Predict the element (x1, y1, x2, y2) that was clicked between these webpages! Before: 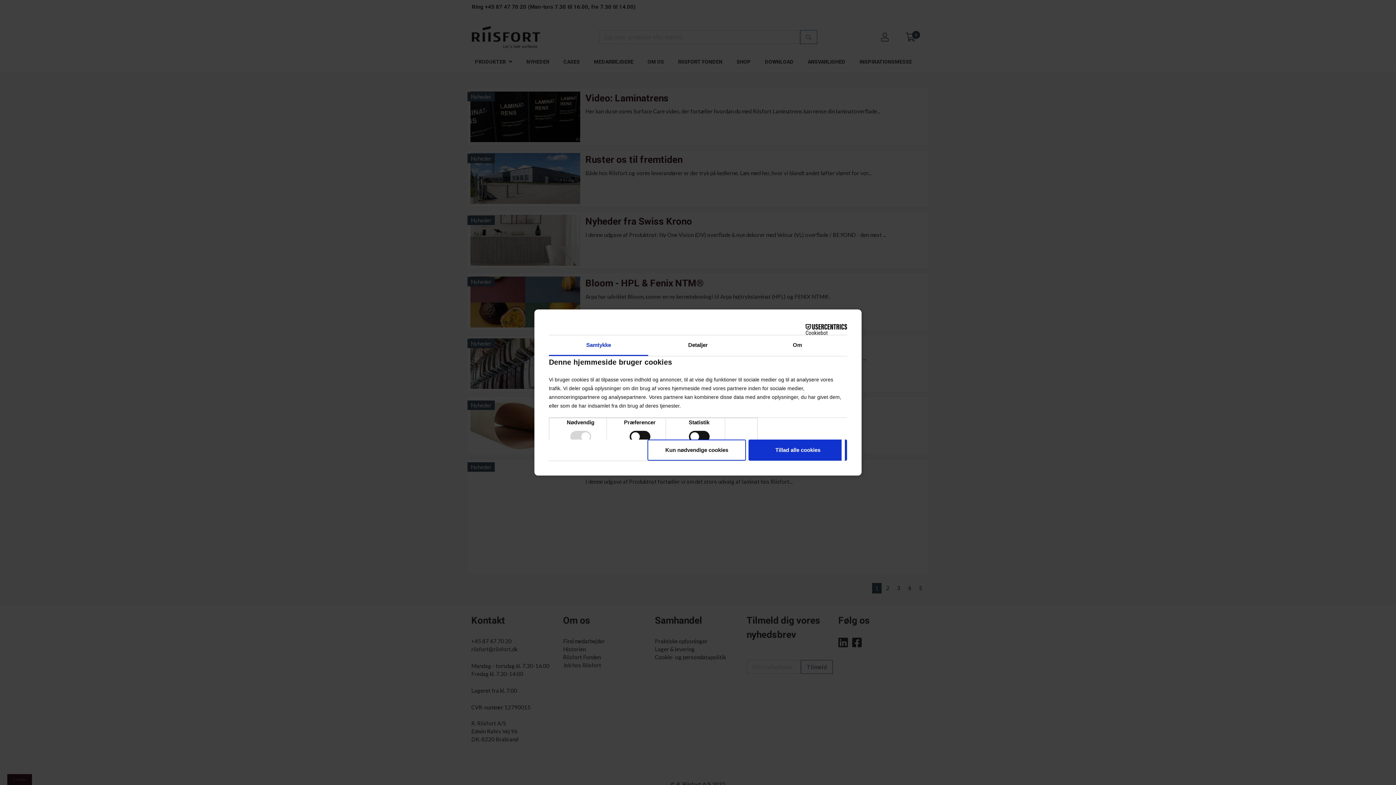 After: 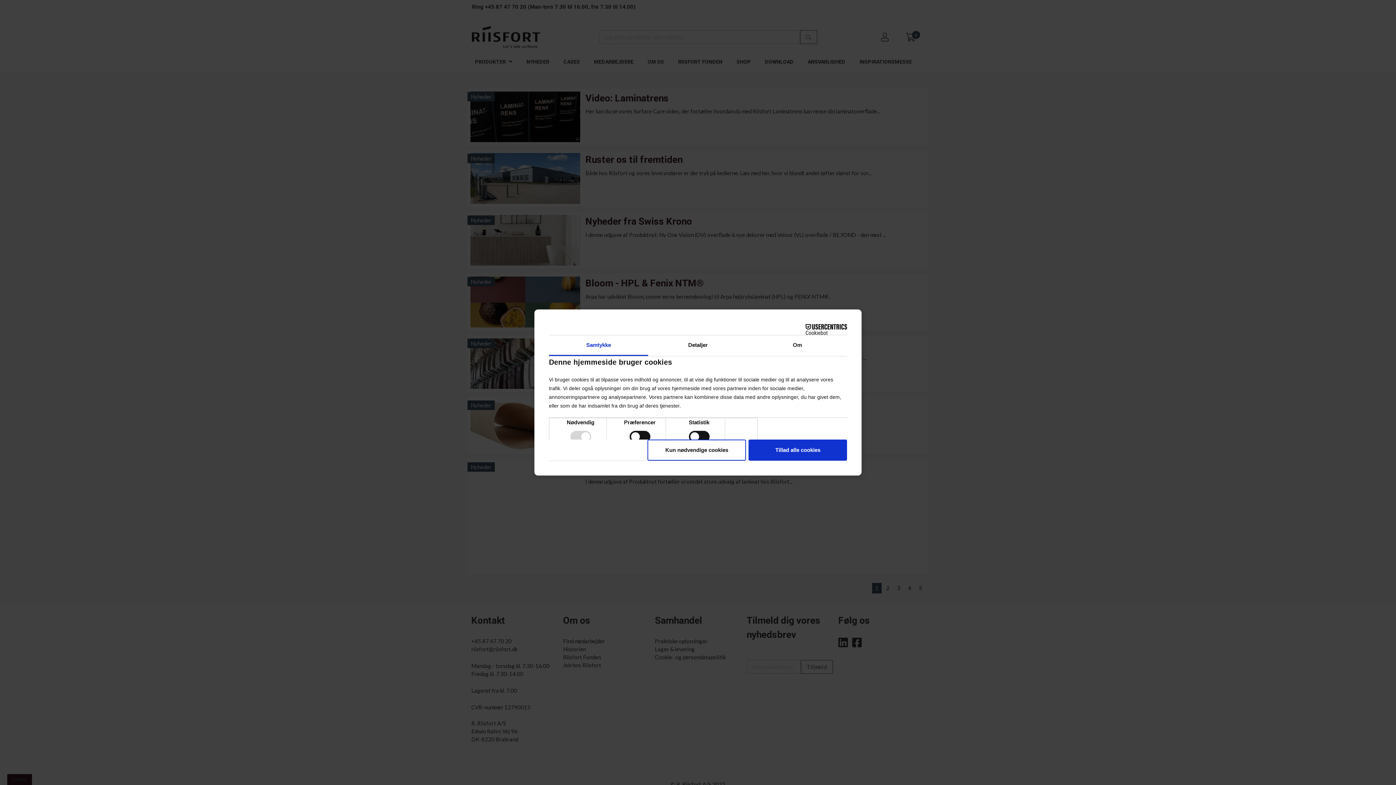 Action: bbox: (783, 324, 847, 335) label: Cookiebot - opens in a new window